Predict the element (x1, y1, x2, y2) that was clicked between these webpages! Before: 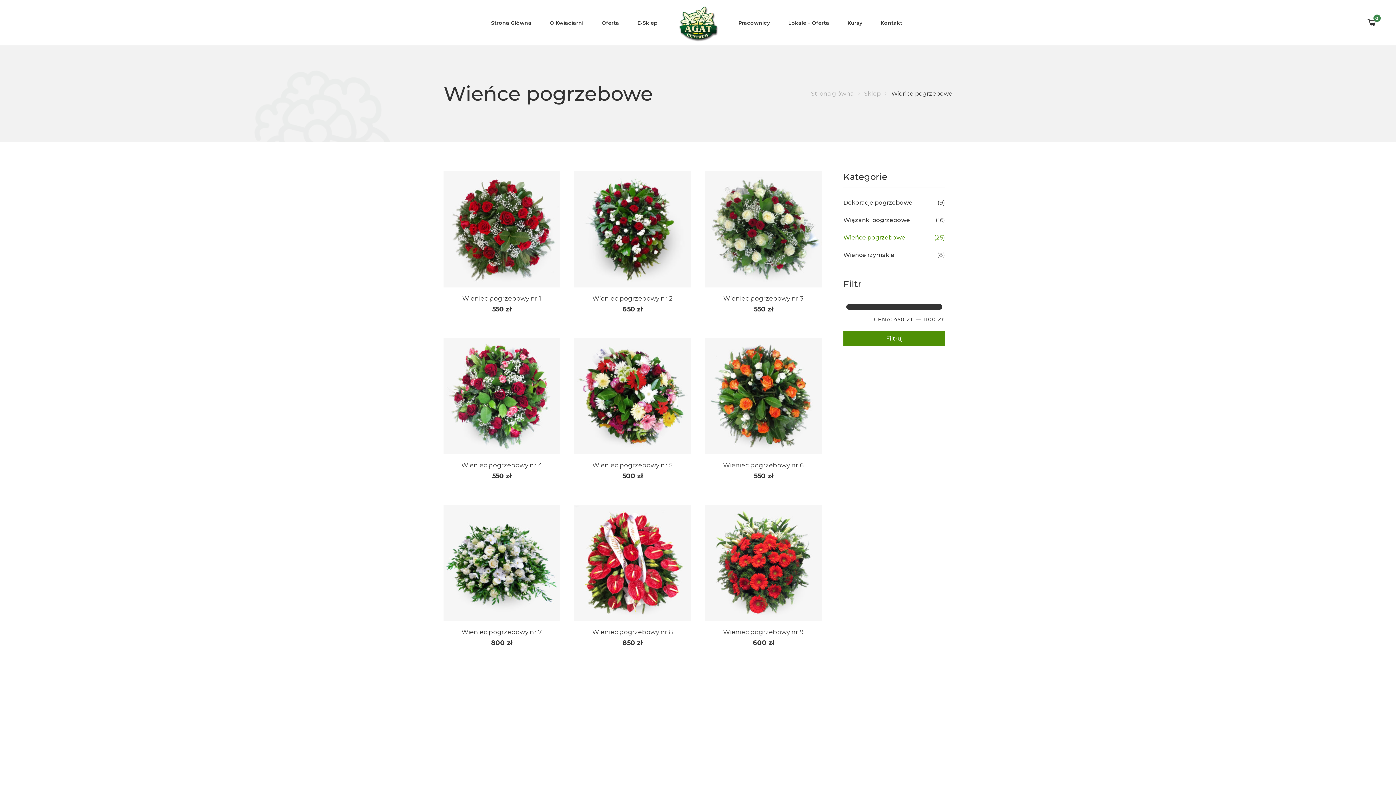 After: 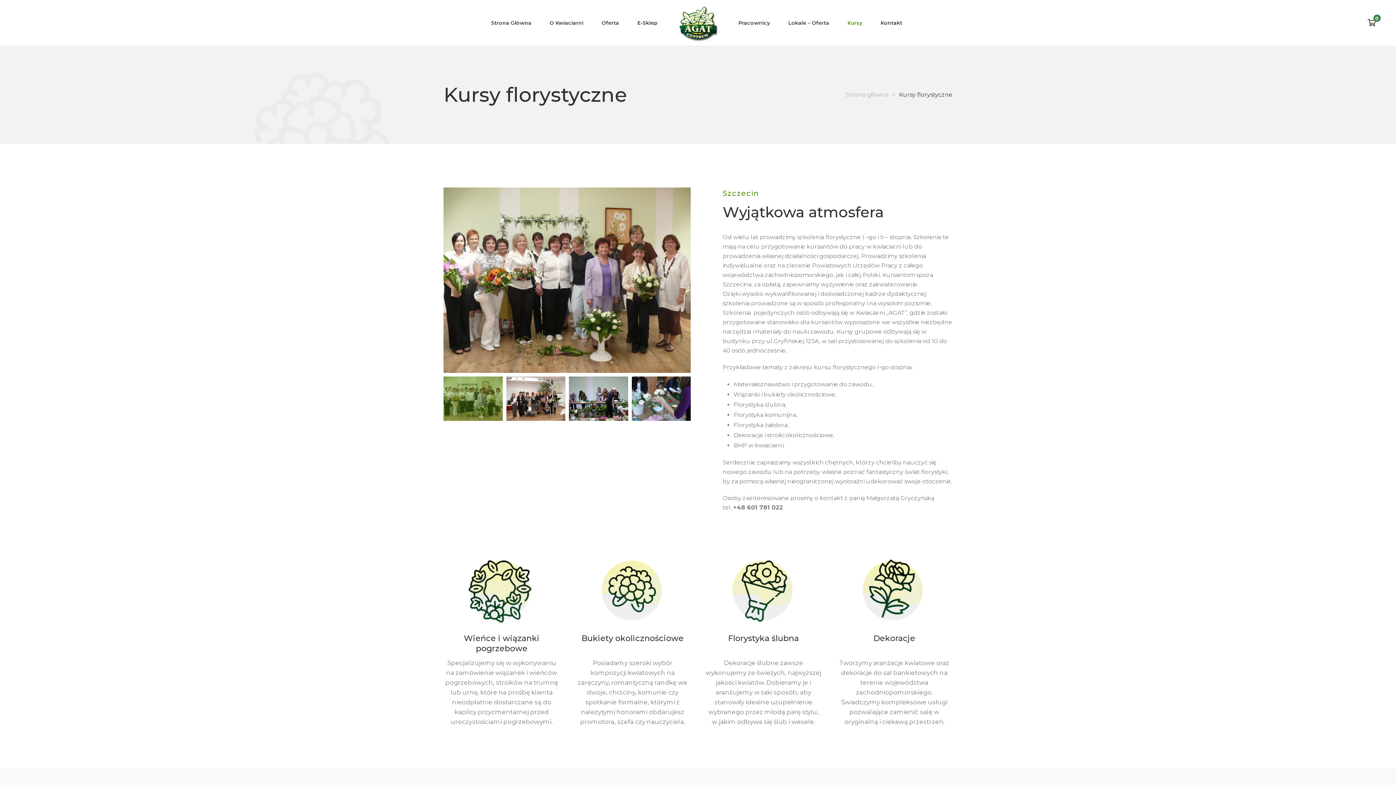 Action: label: Kursy bbox: (847, 14, 862, 30)